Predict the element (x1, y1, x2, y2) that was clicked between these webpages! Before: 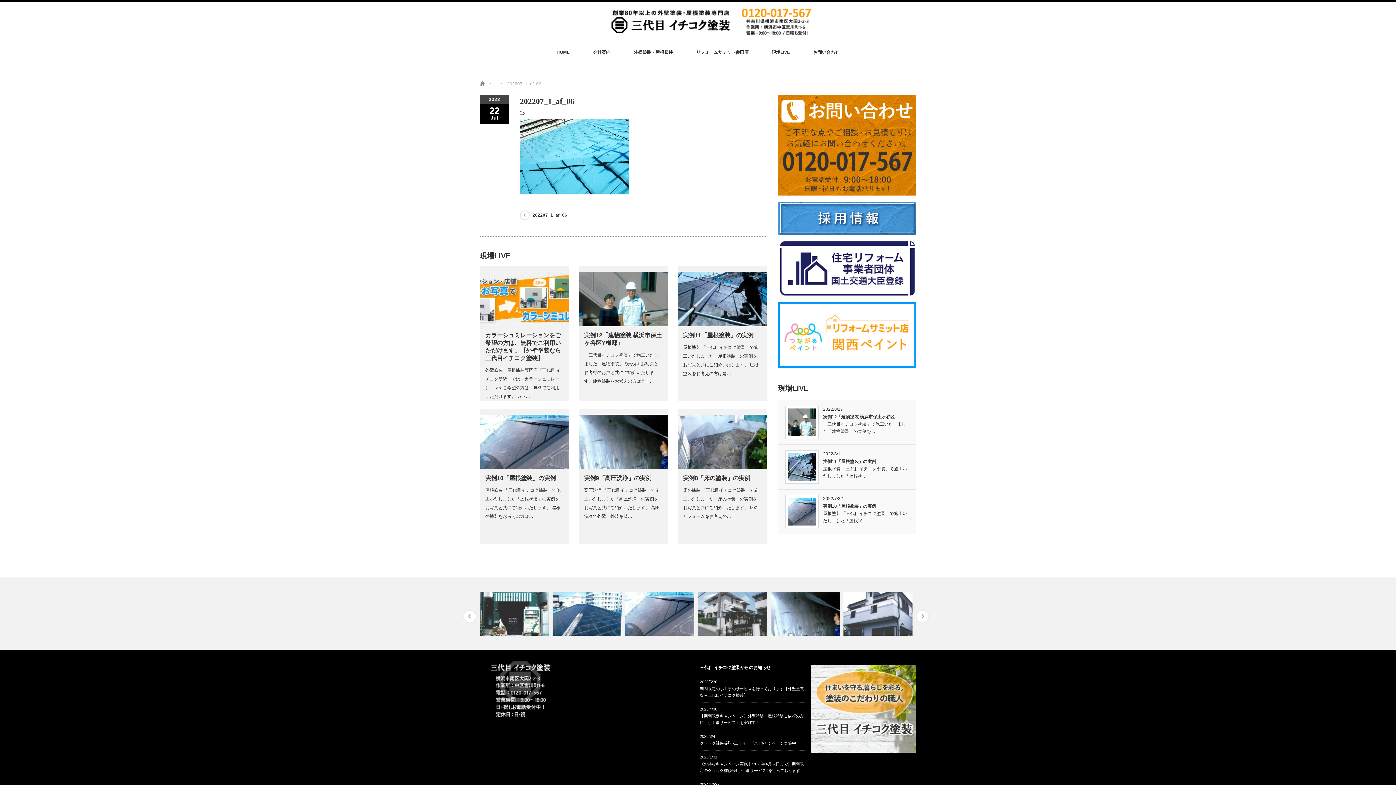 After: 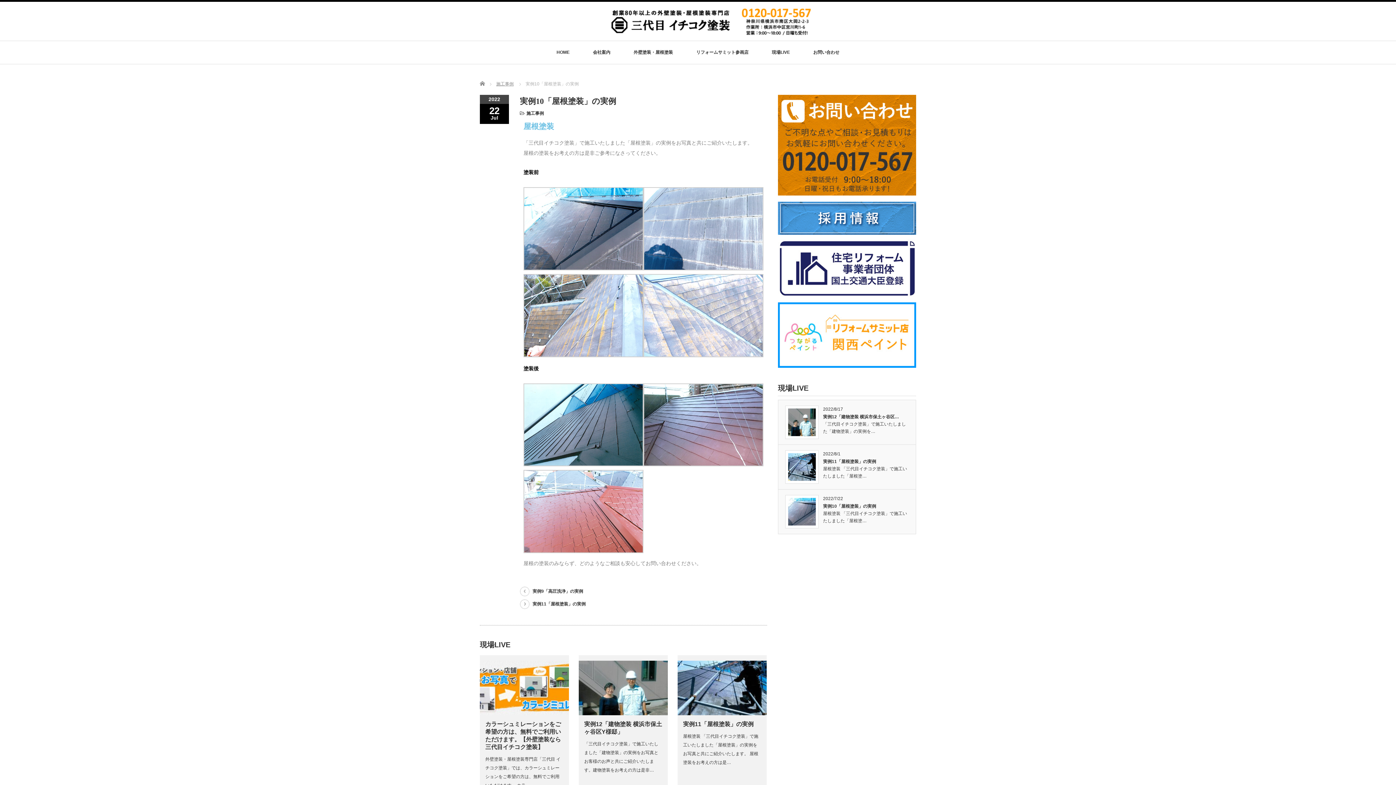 Action: bbox: (788, 521, 816, 526)